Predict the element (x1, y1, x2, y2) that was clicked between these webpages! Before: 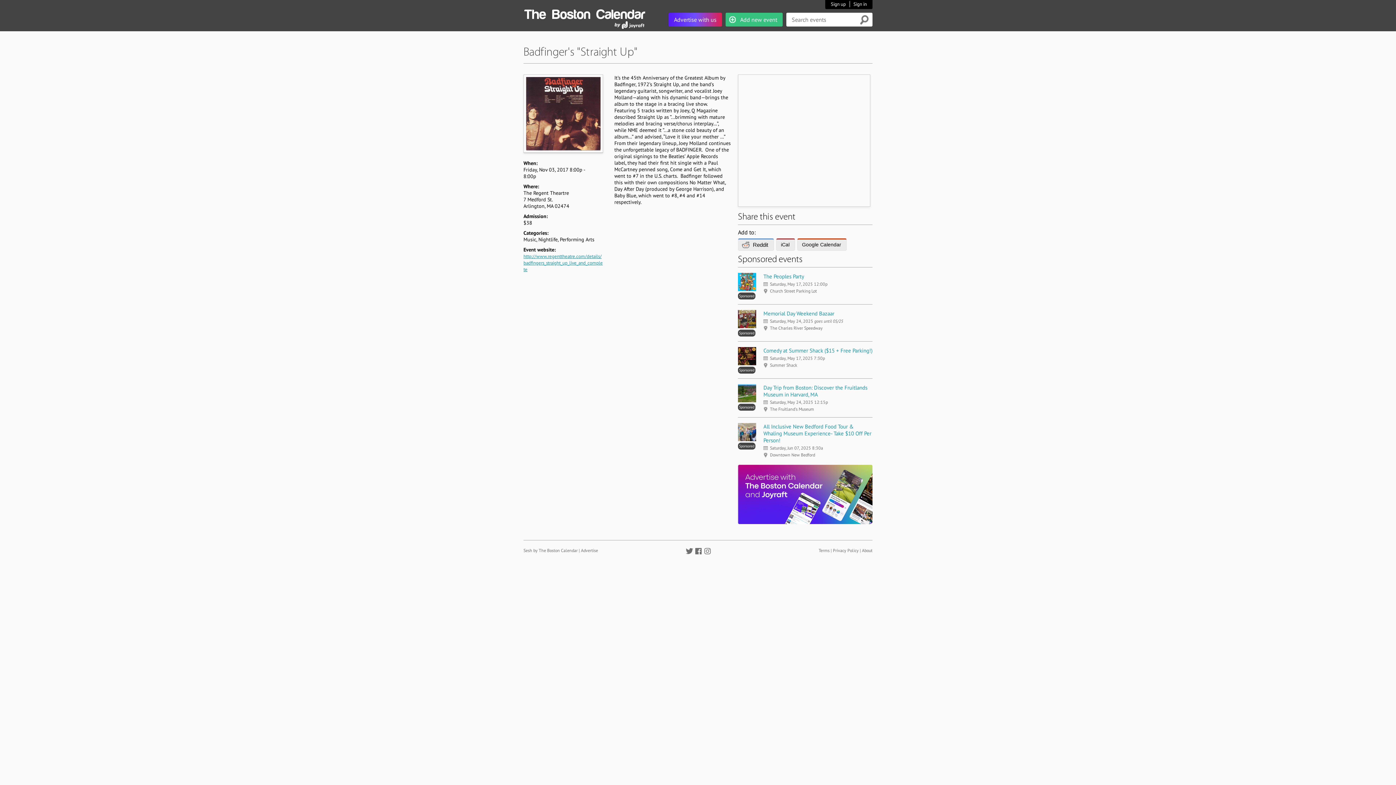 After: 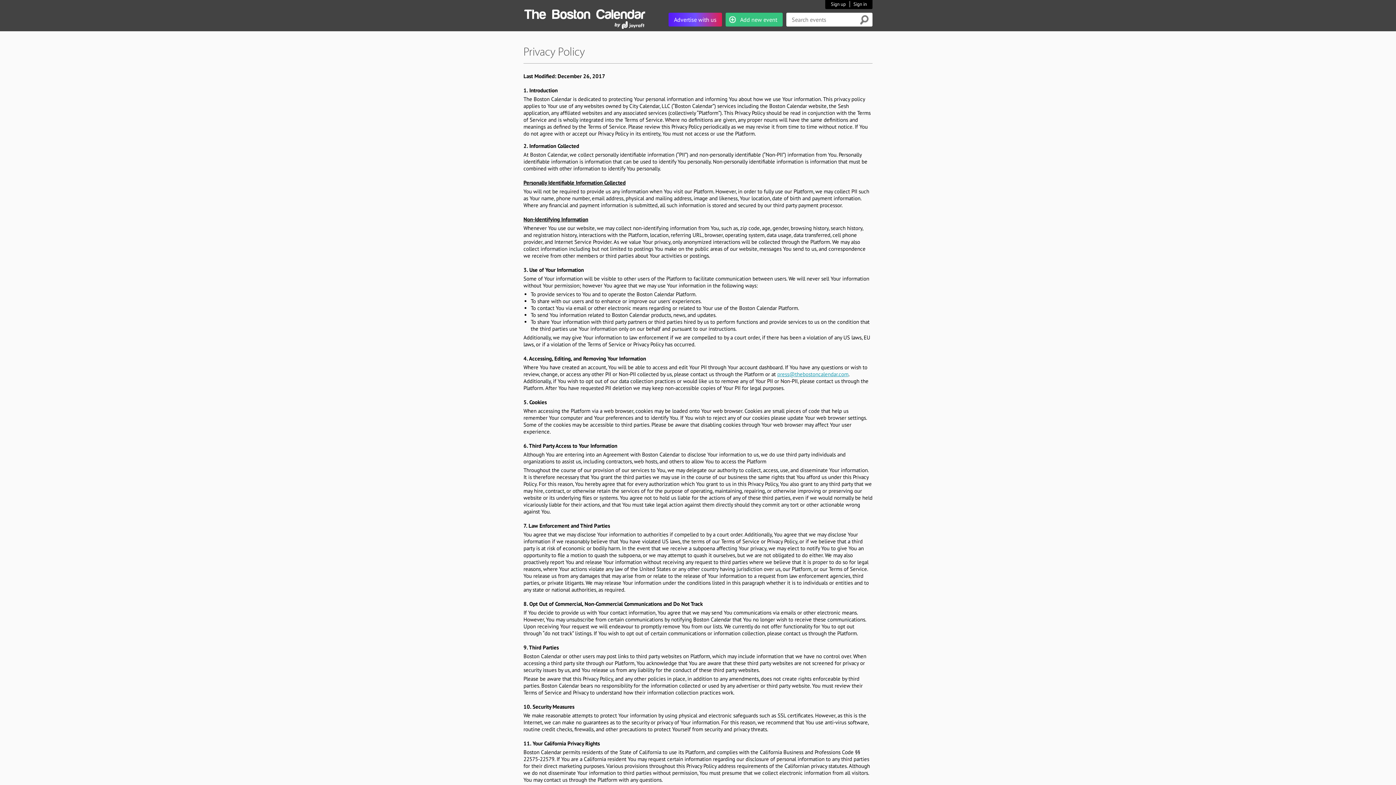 Action: label: Privacy Policy bbox: (833, 548, 858, 553)